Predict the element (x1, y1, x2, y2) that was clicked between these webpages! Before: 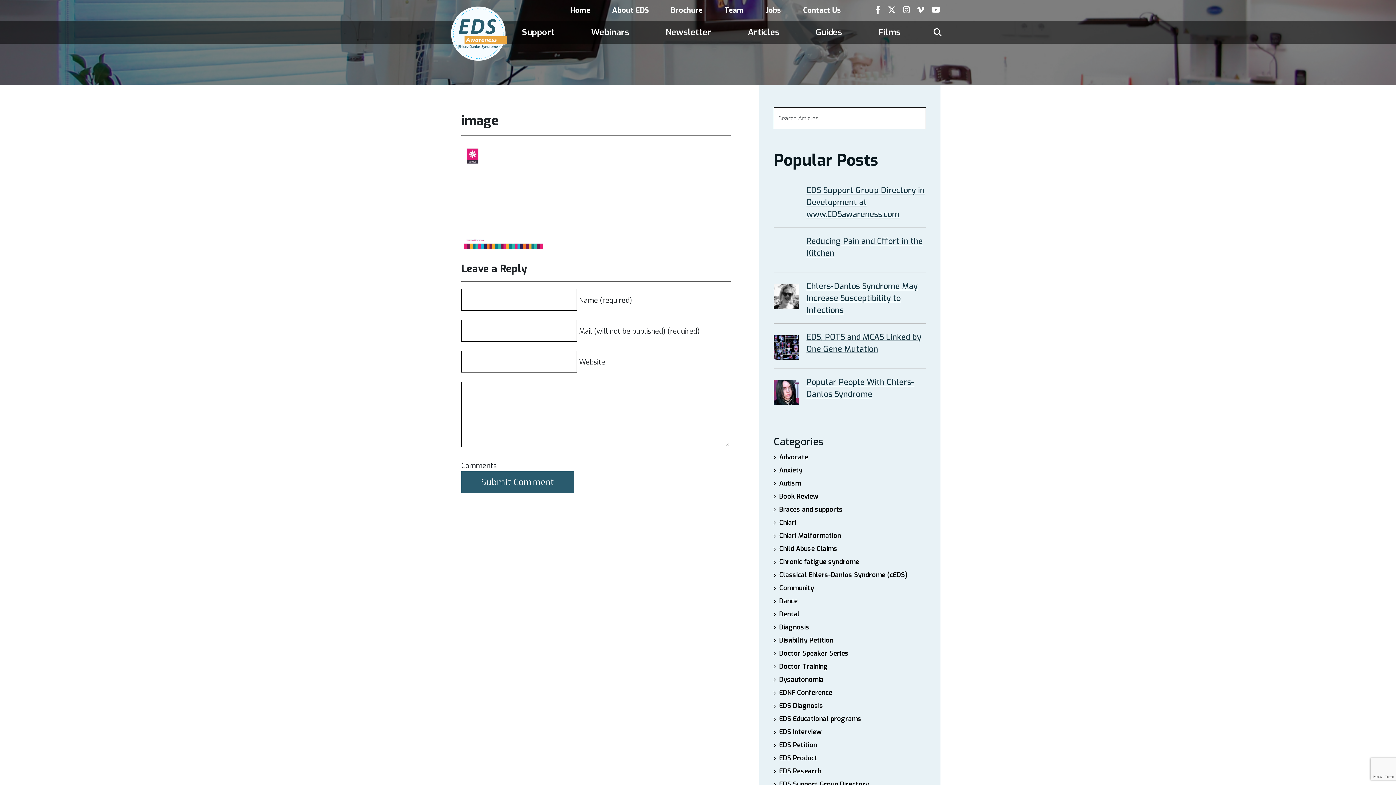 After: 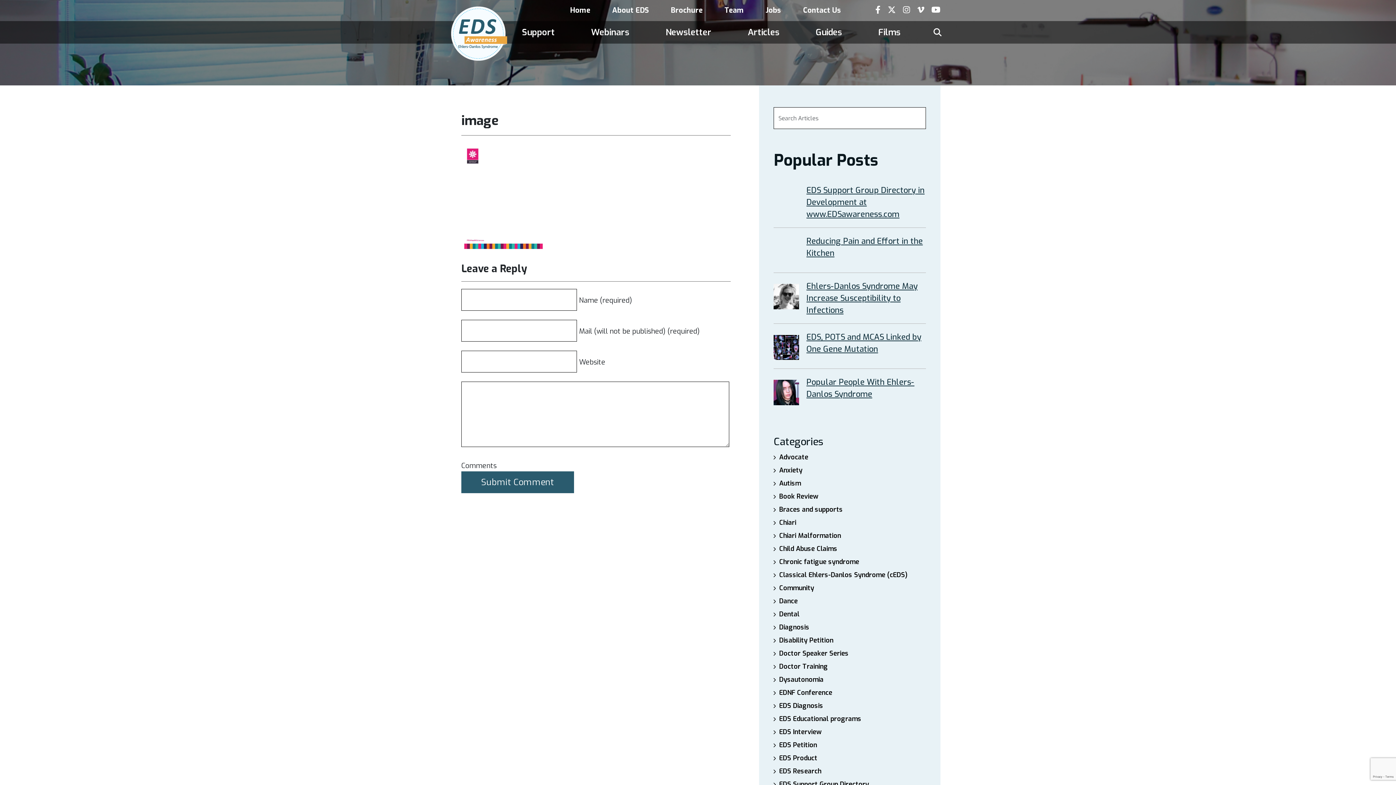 Action: bbox: (903, 5, 910, 14)